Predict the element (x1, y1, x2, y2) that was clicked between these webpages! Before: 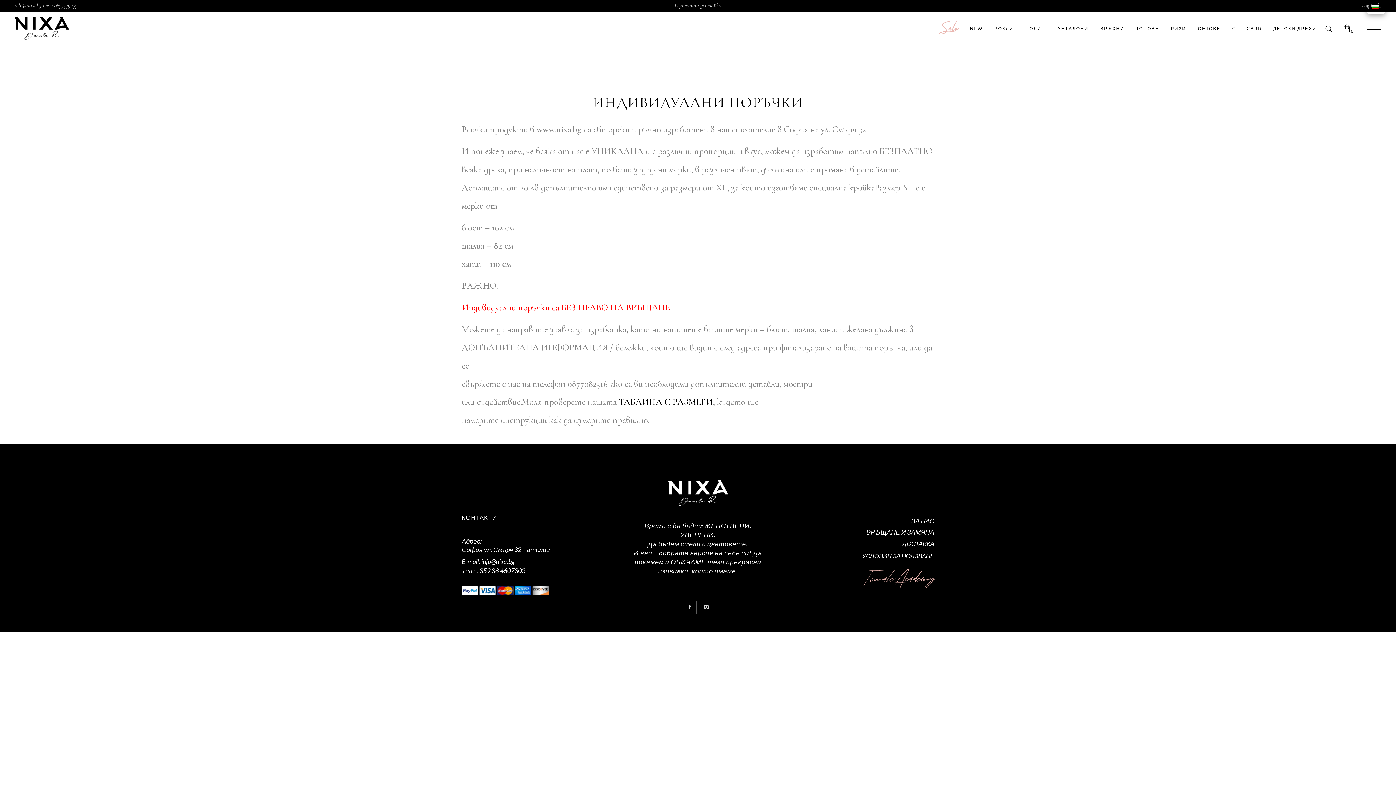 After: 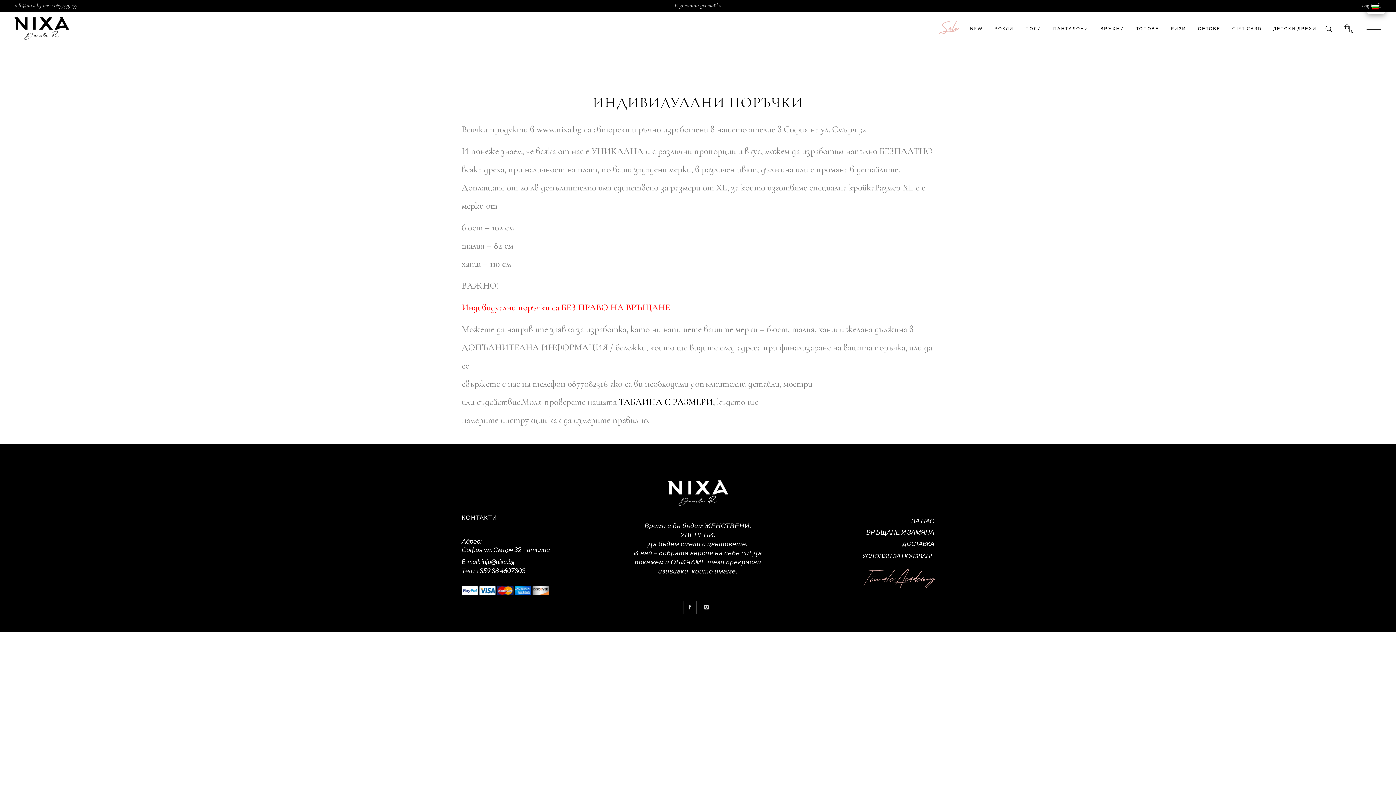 Action: label: ЗА НАС bbox: (911, 517, 934, 525)